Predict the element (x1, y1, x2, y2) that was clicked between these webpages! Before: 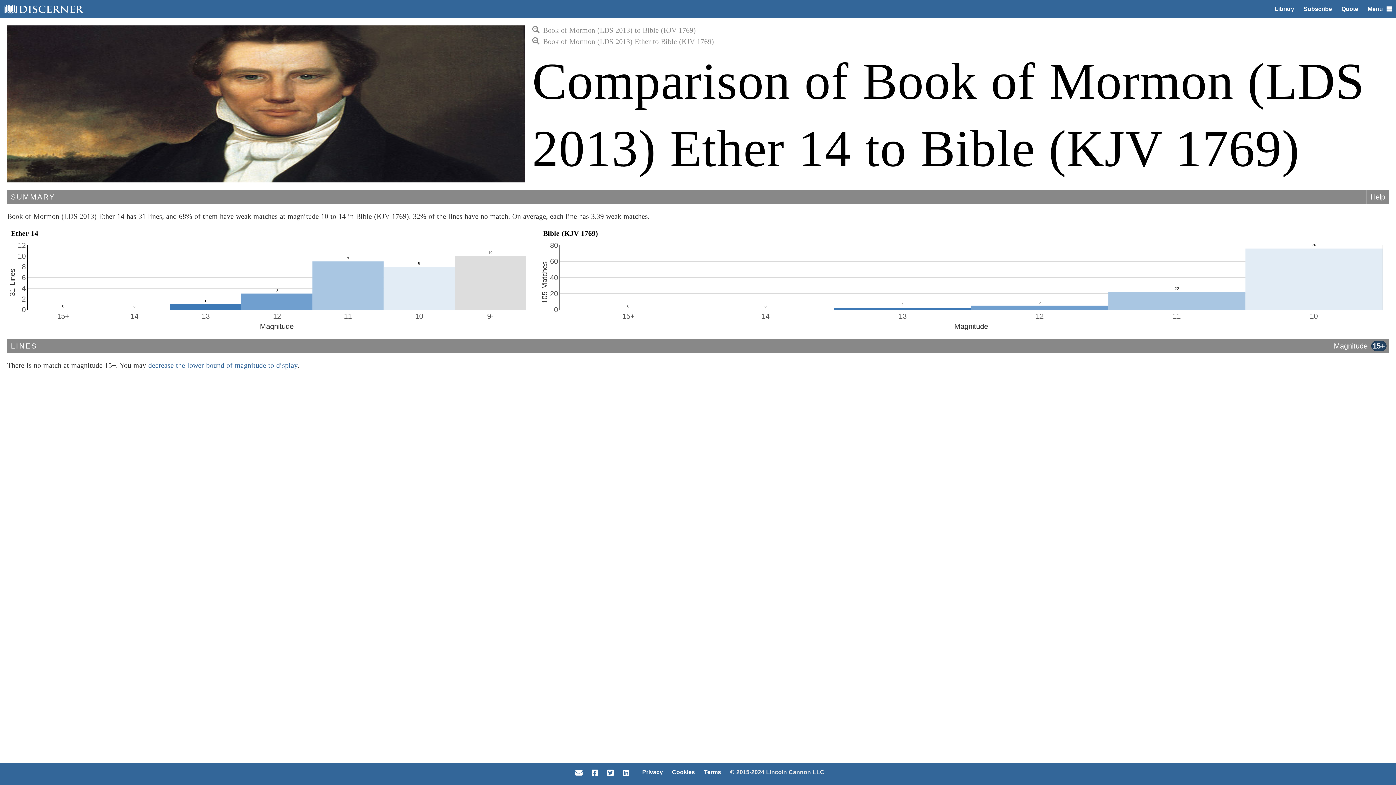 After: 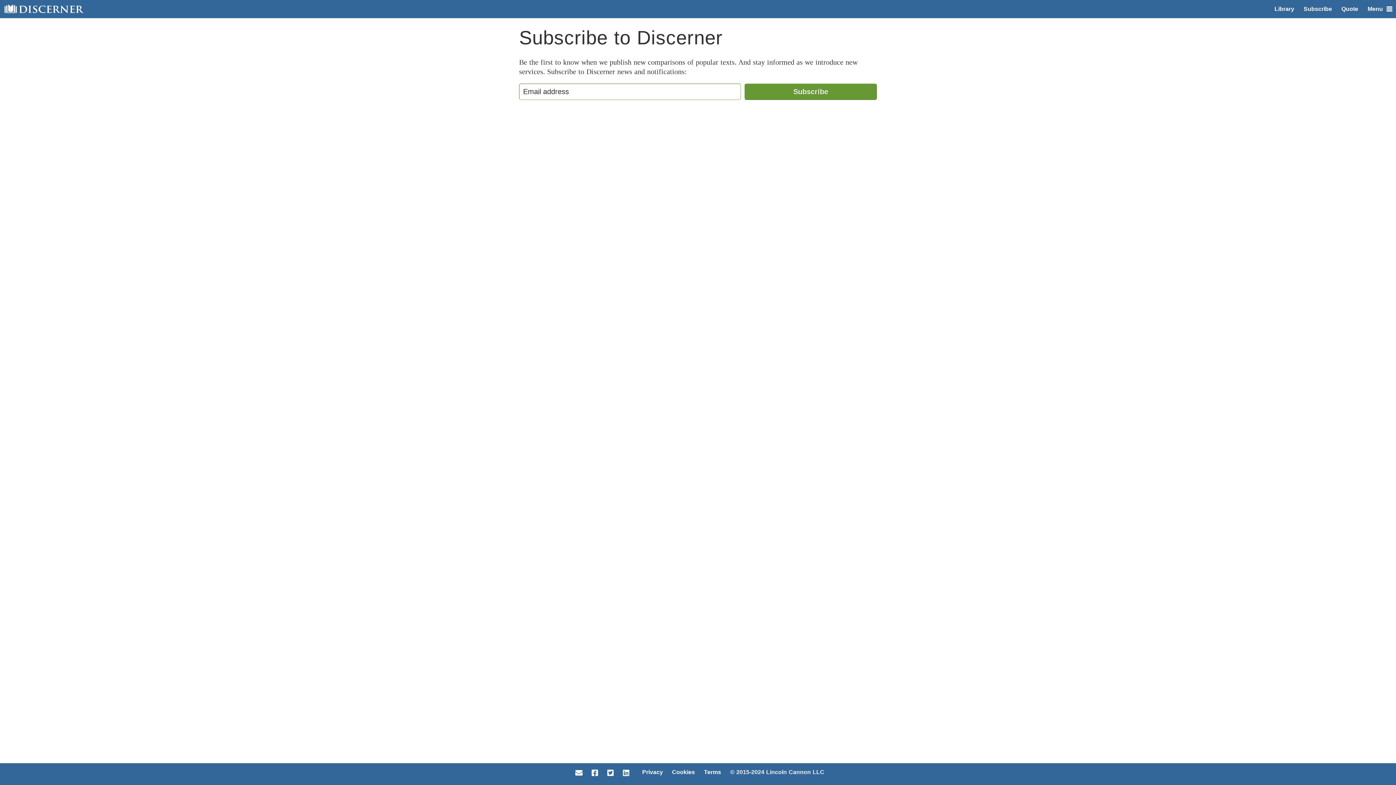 Action: bbox: (1300, 0, 1336, 18) label: Subscribe